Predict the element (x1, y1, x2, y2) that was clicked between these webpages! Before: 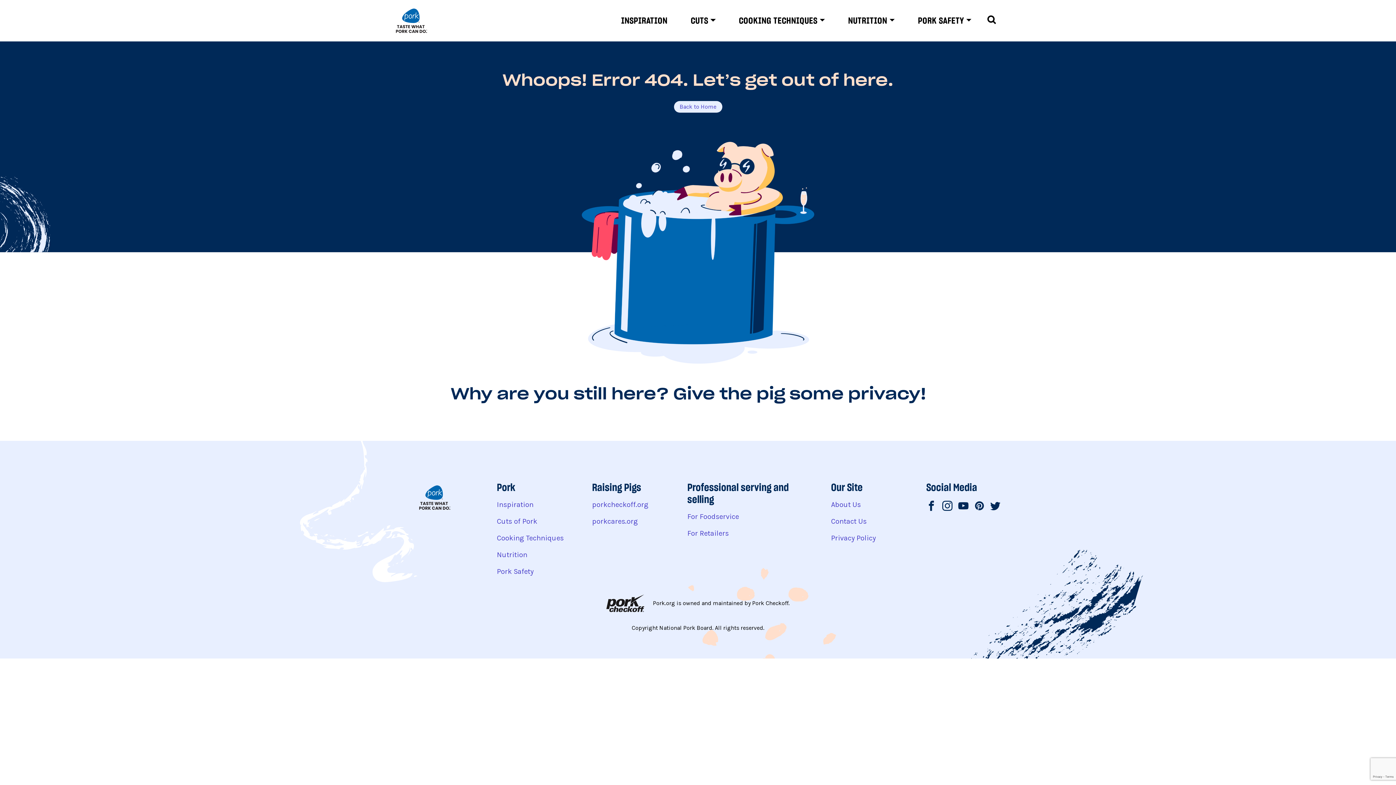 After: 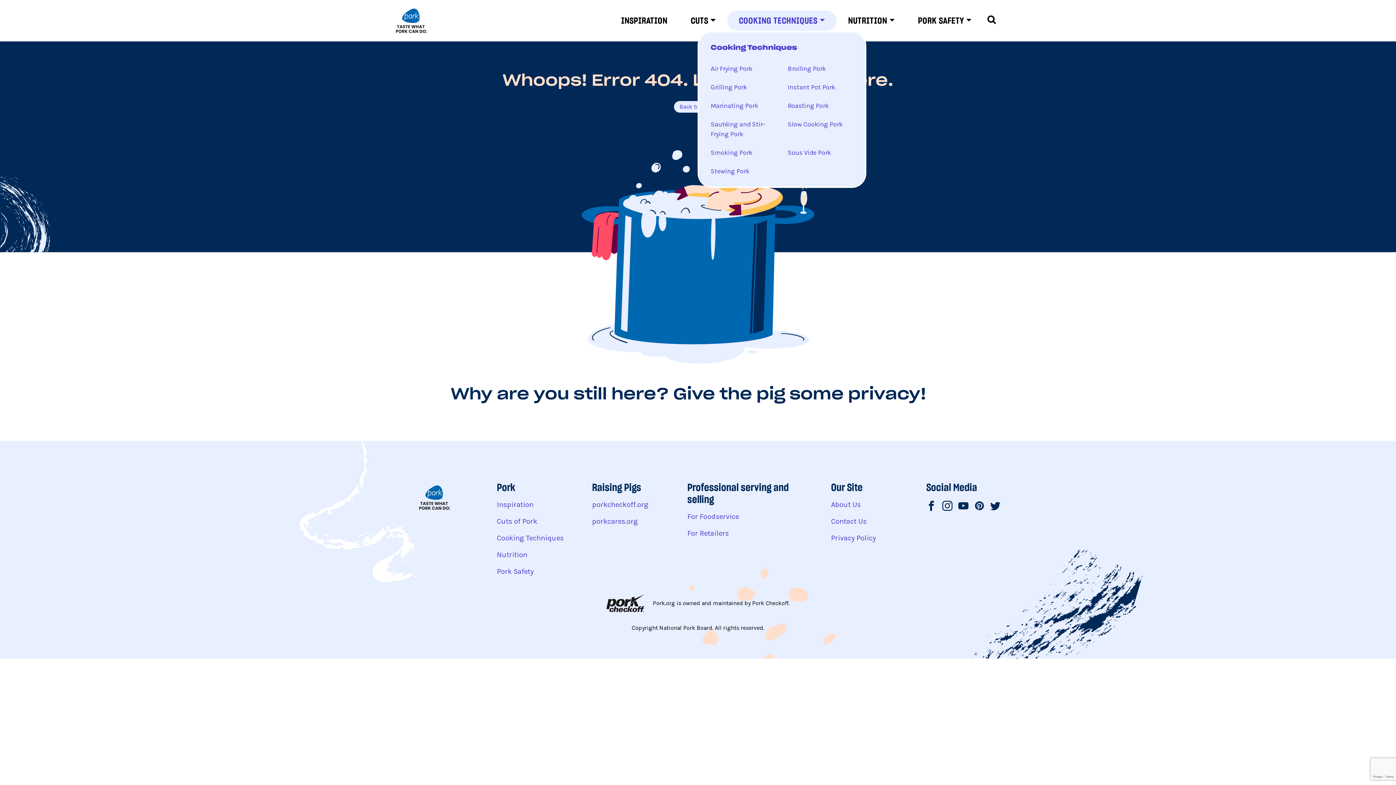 Action: label: COOKING TECHNIQUES bbox: (727, 10, 836, 30)